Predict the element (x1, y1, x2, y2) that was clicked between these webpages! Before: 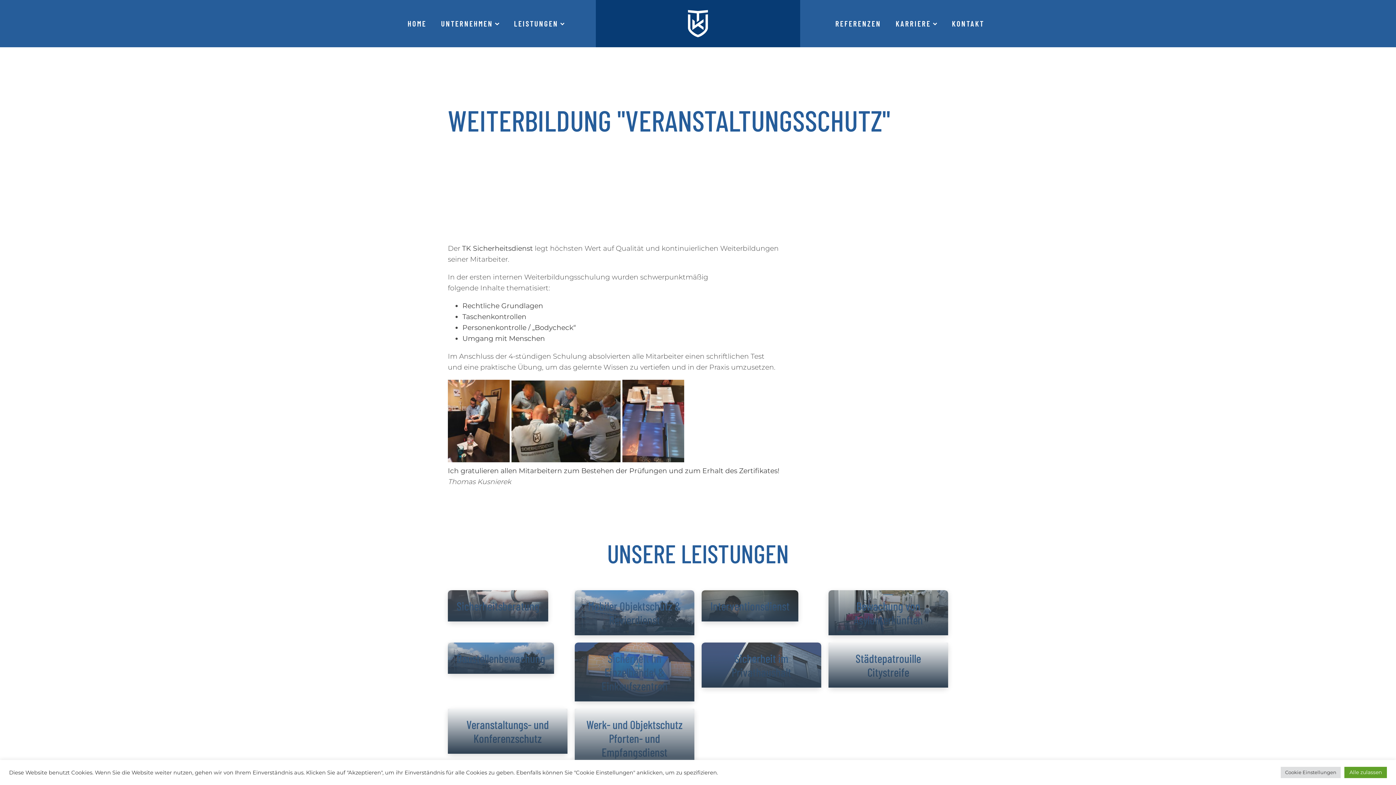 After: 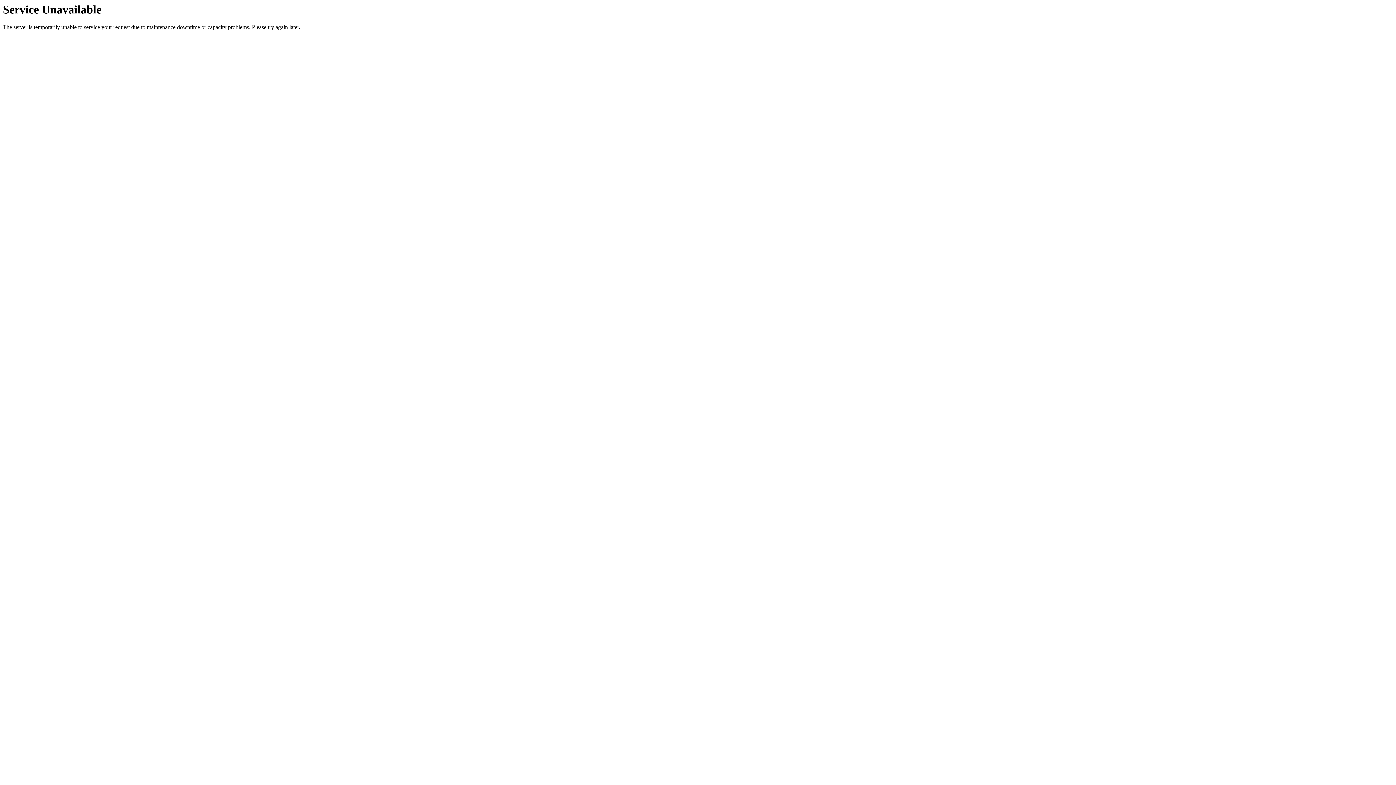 Action: label: Interventions­dienst bbox: (701, 590, 798, 621)